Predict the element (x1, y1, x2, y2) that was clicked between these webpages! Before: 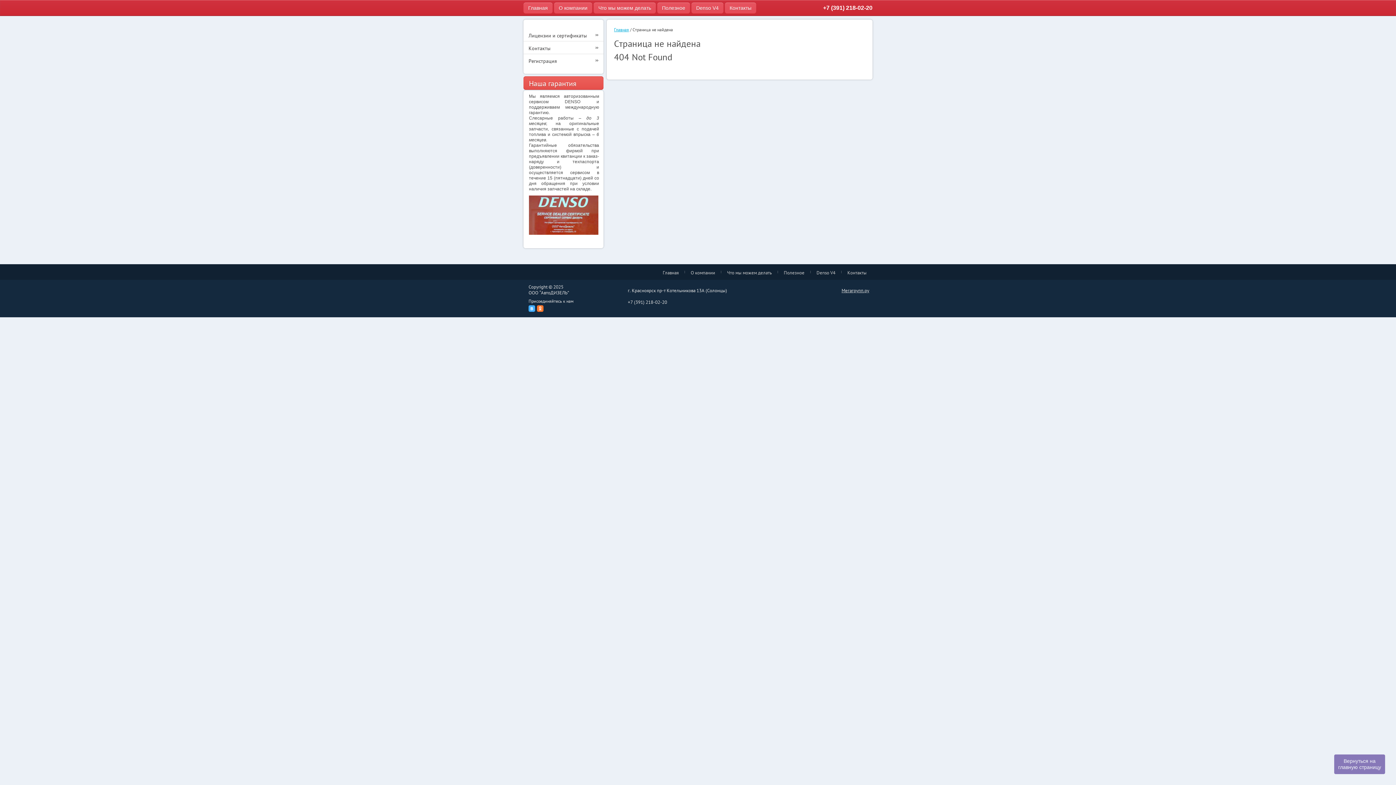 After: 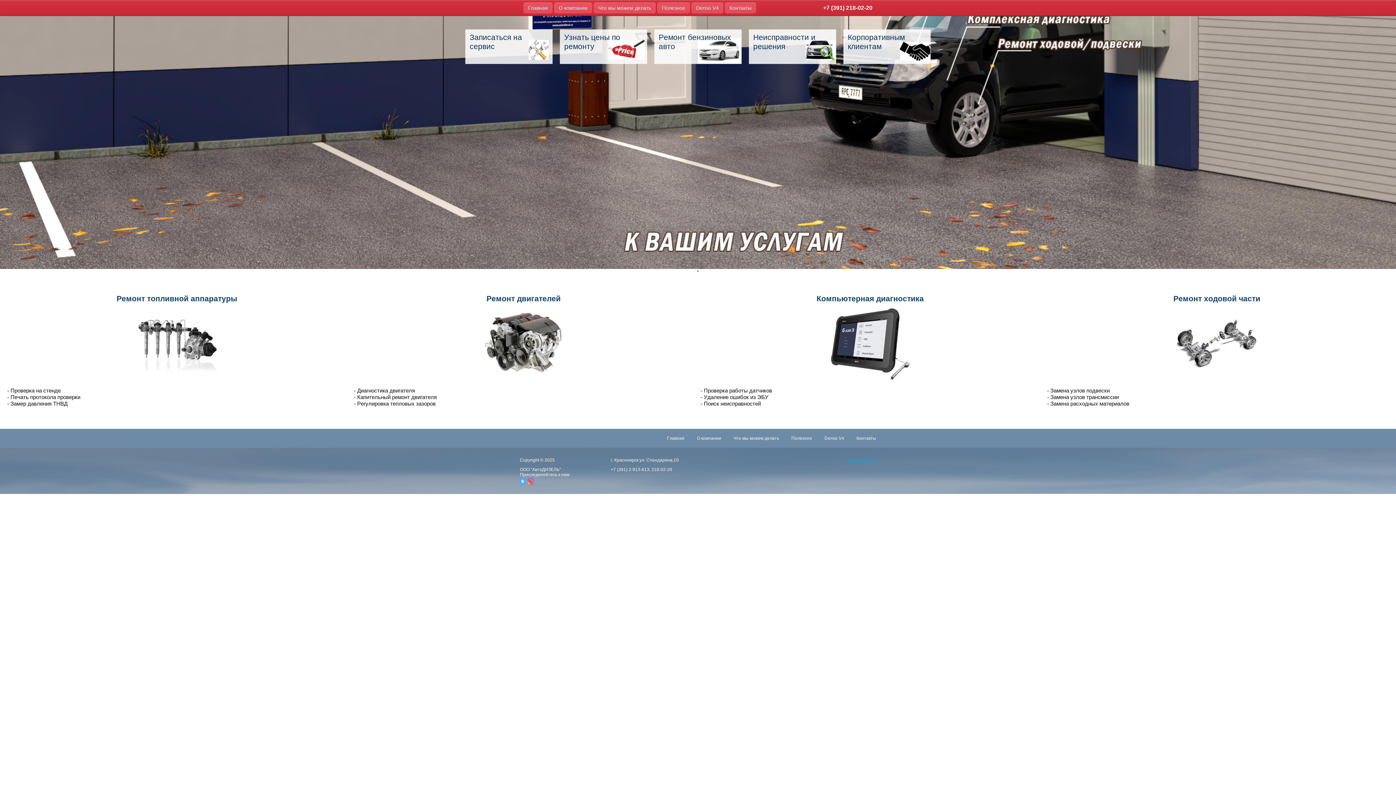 Action: label: Главная bbox: (523, 2, 552, 13)